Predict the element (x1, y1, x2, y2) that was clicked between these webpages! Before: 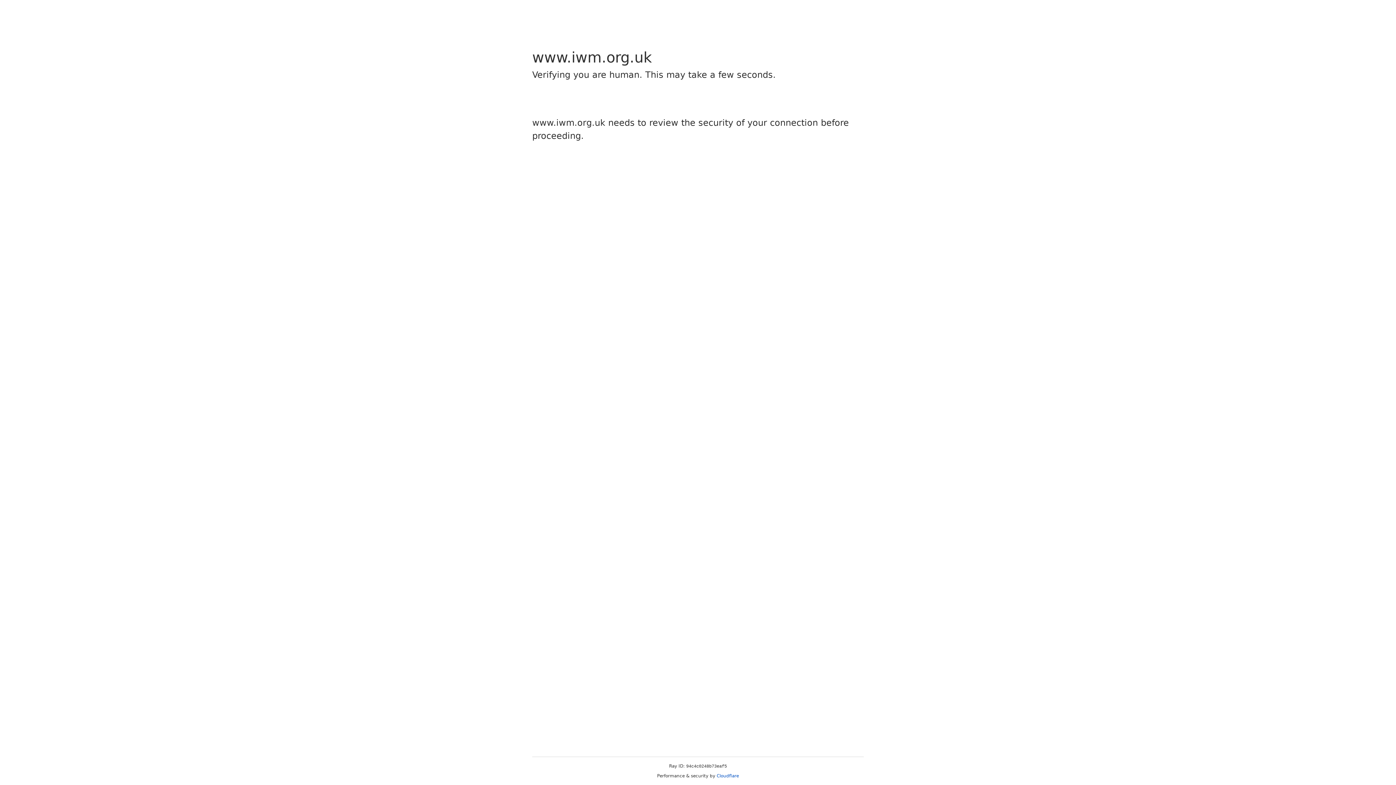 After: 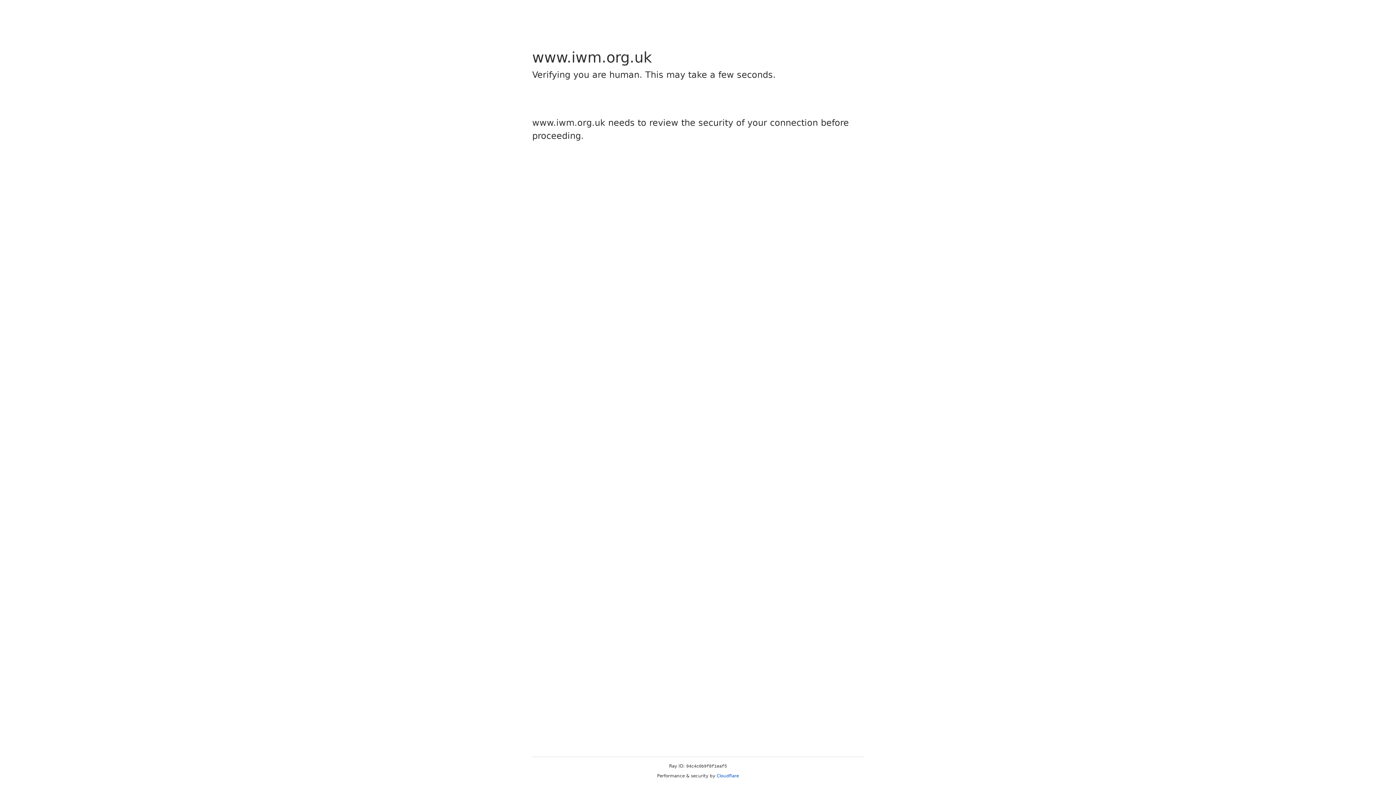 Action: label: Cloudflare bbox: (716, 773, 739, 778)